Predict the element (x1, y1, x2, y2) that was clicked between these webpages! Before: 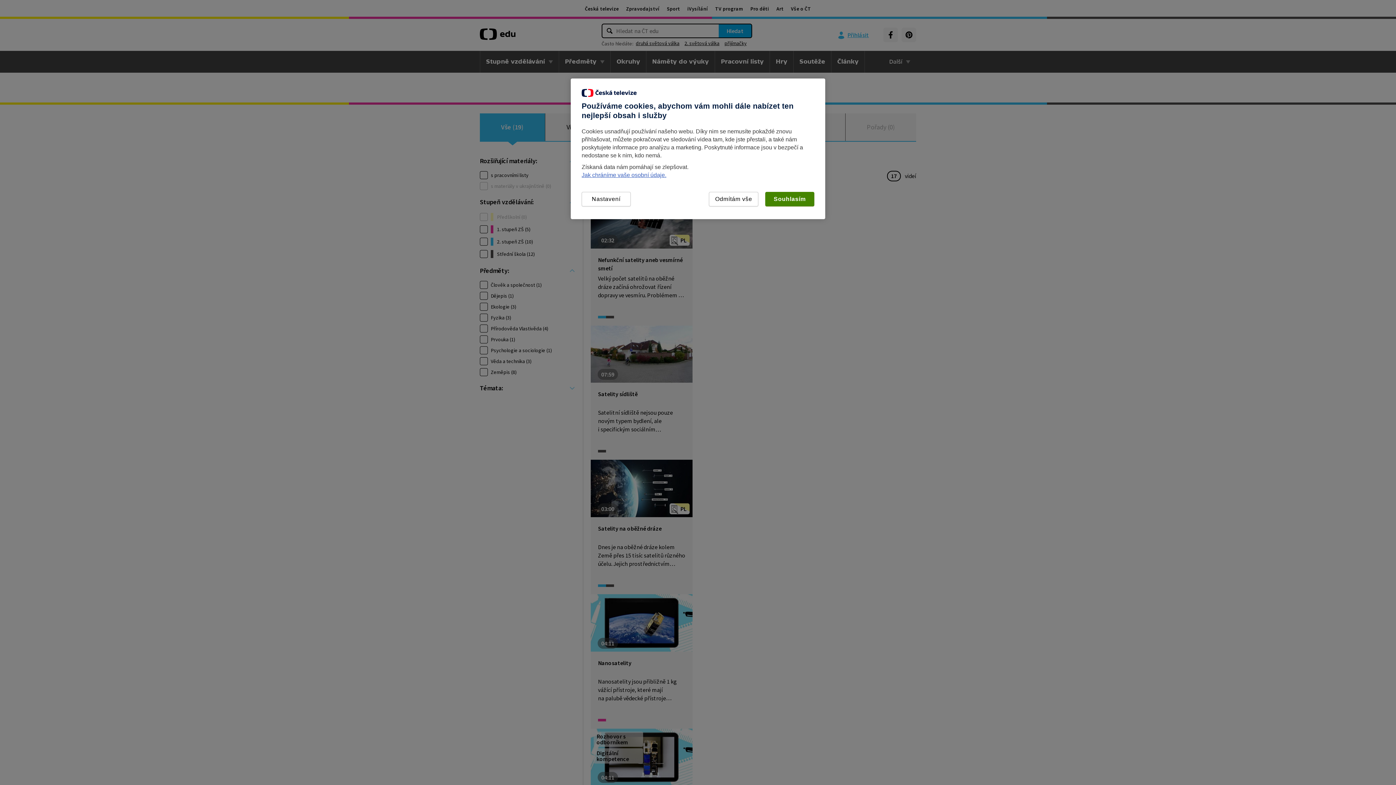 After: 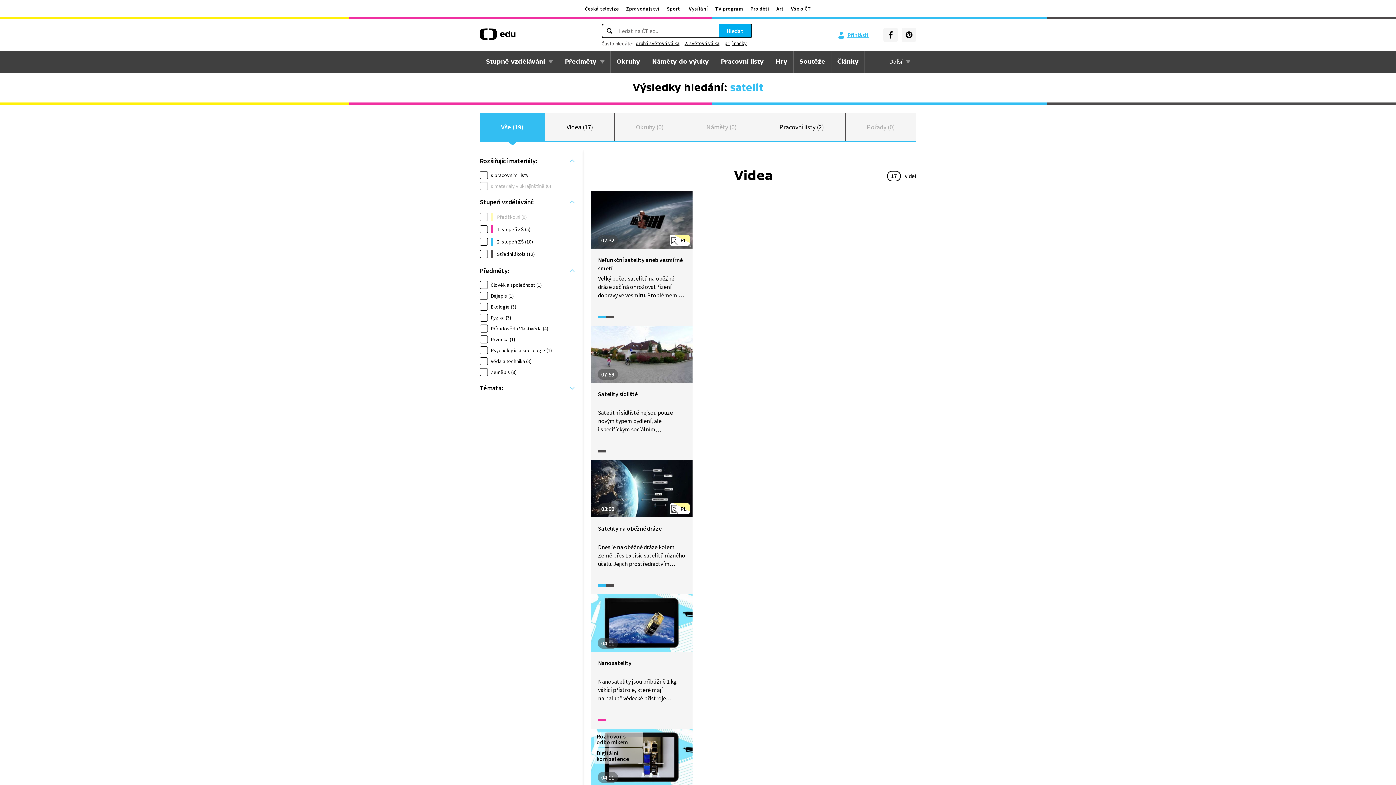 Action: bbox: (765, 192, 814, 206) label: Souhlasím